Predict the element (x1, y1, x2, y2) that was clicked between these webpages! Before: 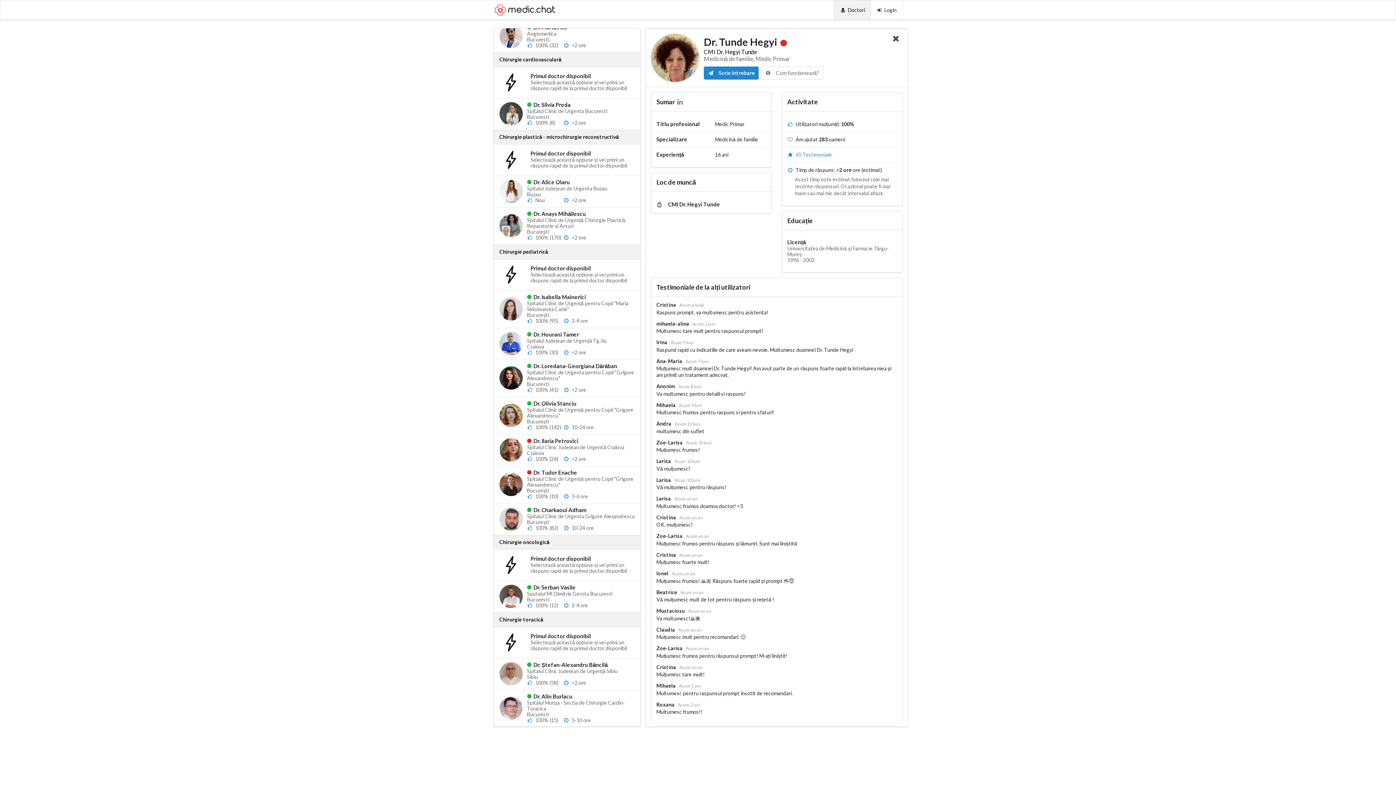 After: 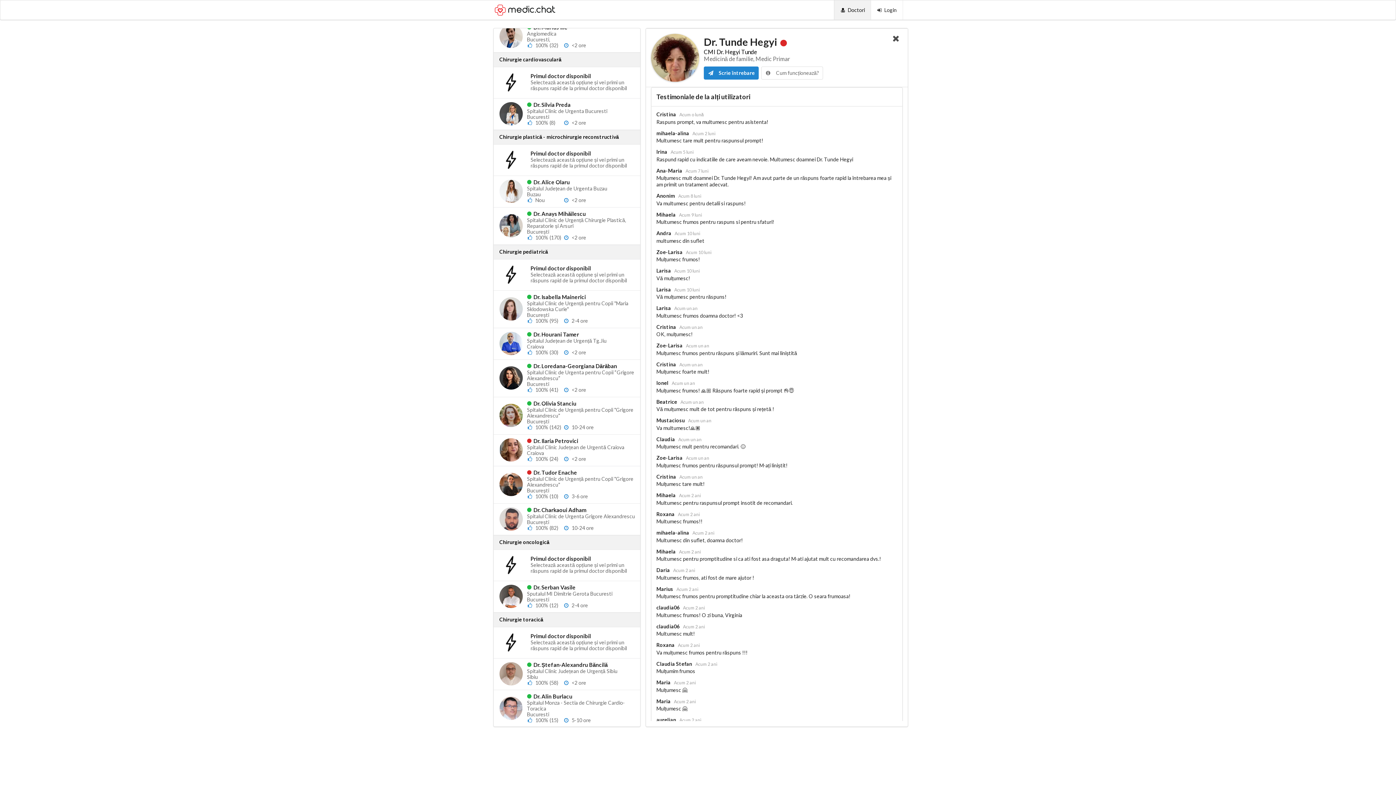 Action: bbox: (795, 151, 832, 157) label: 65 Testimoniale